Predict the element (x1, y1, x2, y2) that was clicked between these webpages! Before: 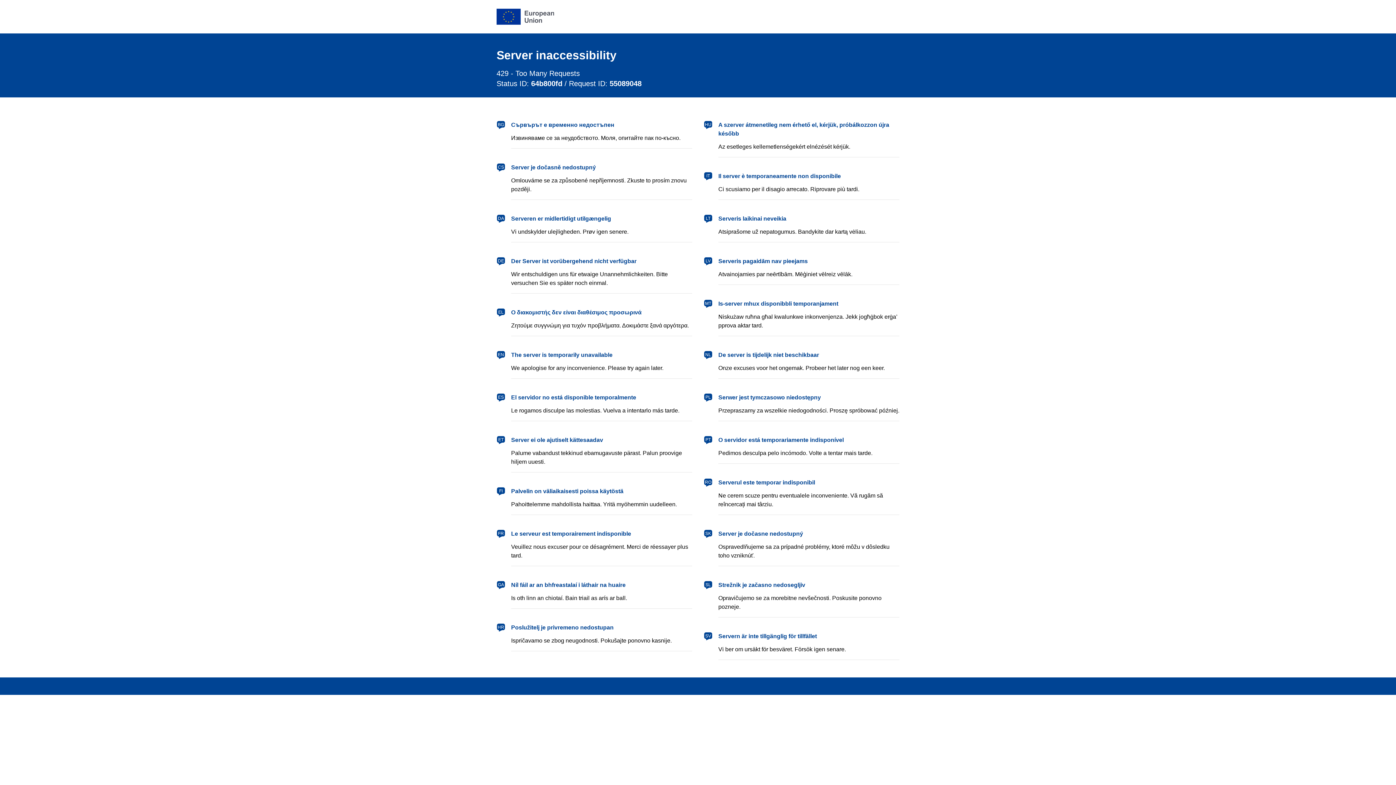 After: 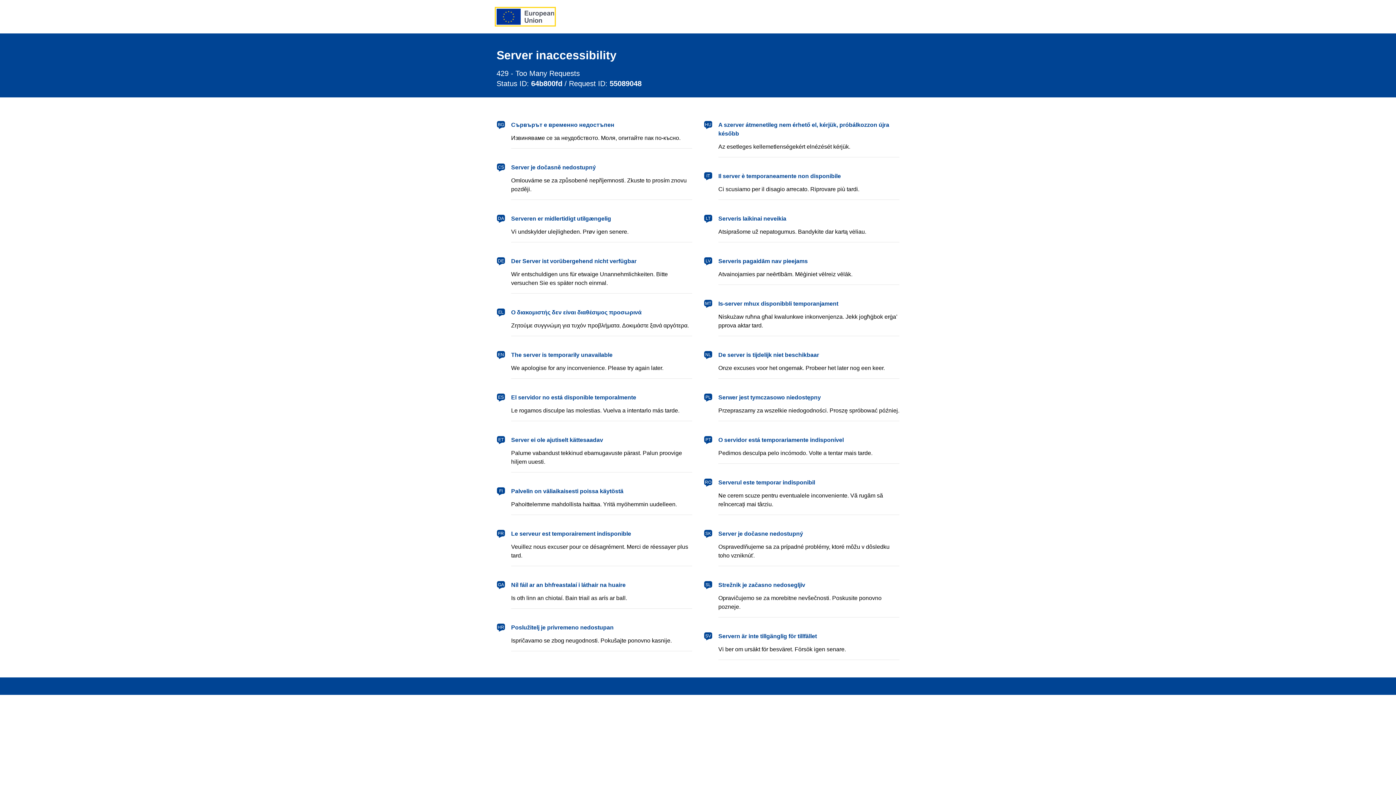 Action: bbox: (496, 8, 554, 24) label: European Union